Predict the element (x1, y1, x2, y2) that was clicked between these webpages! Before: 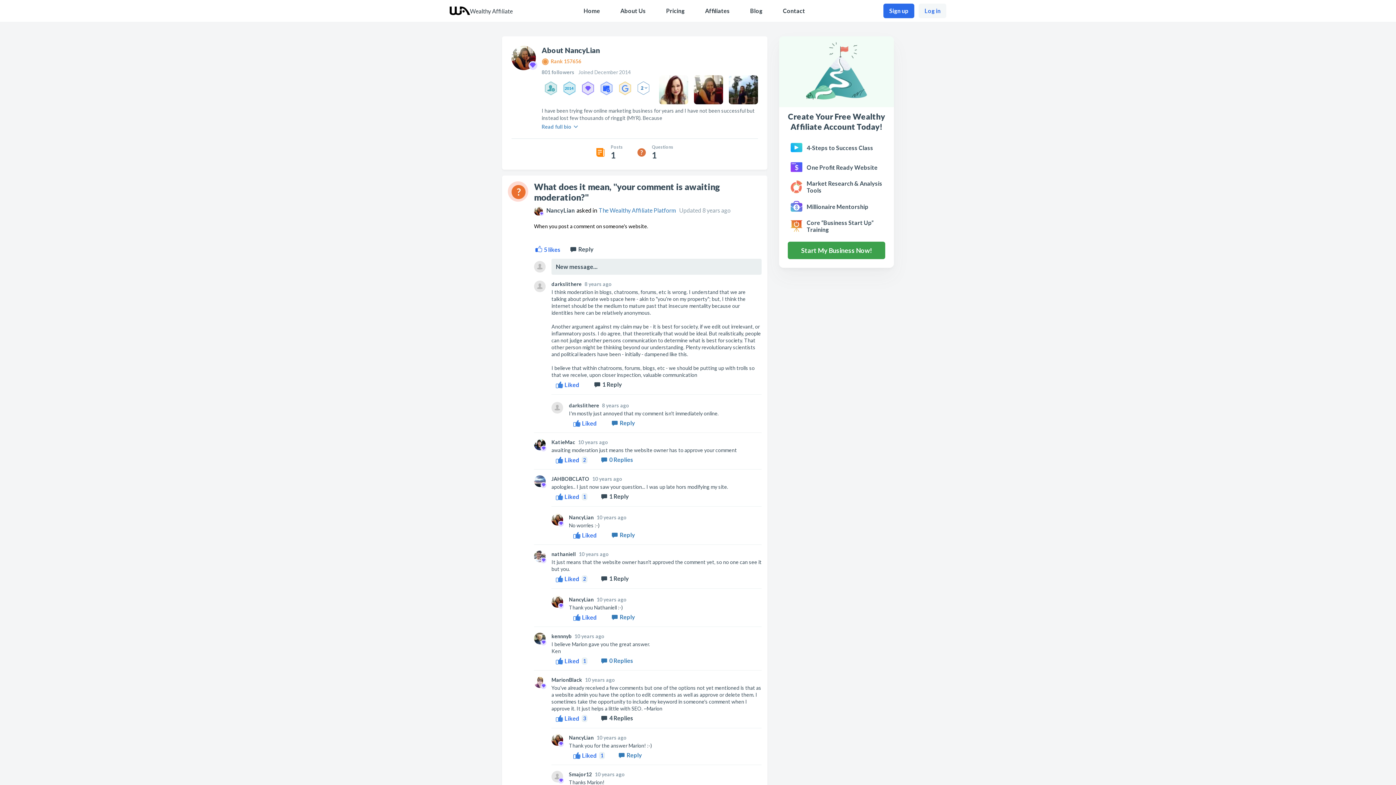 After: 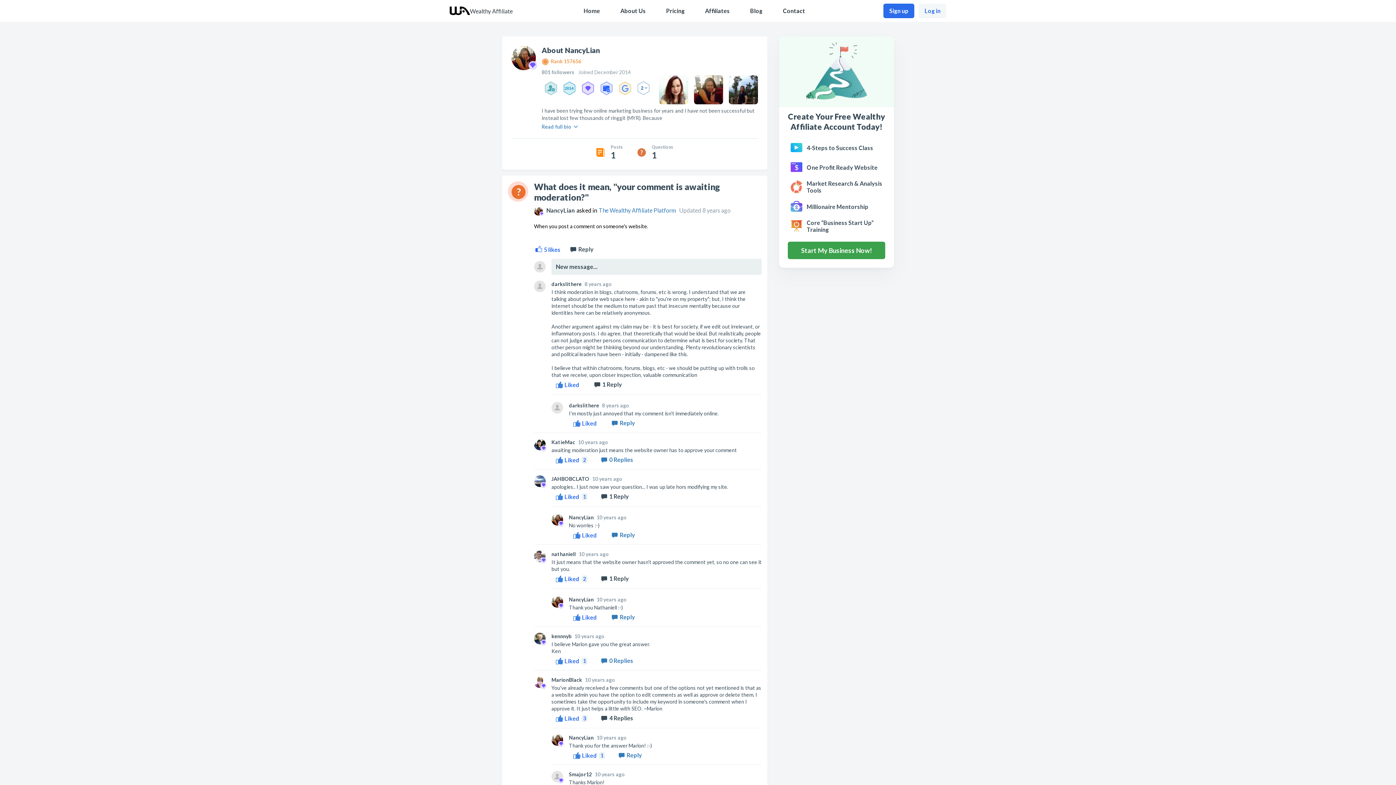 Action: label: NancyLian bbox: (569, 514, 593, 520)